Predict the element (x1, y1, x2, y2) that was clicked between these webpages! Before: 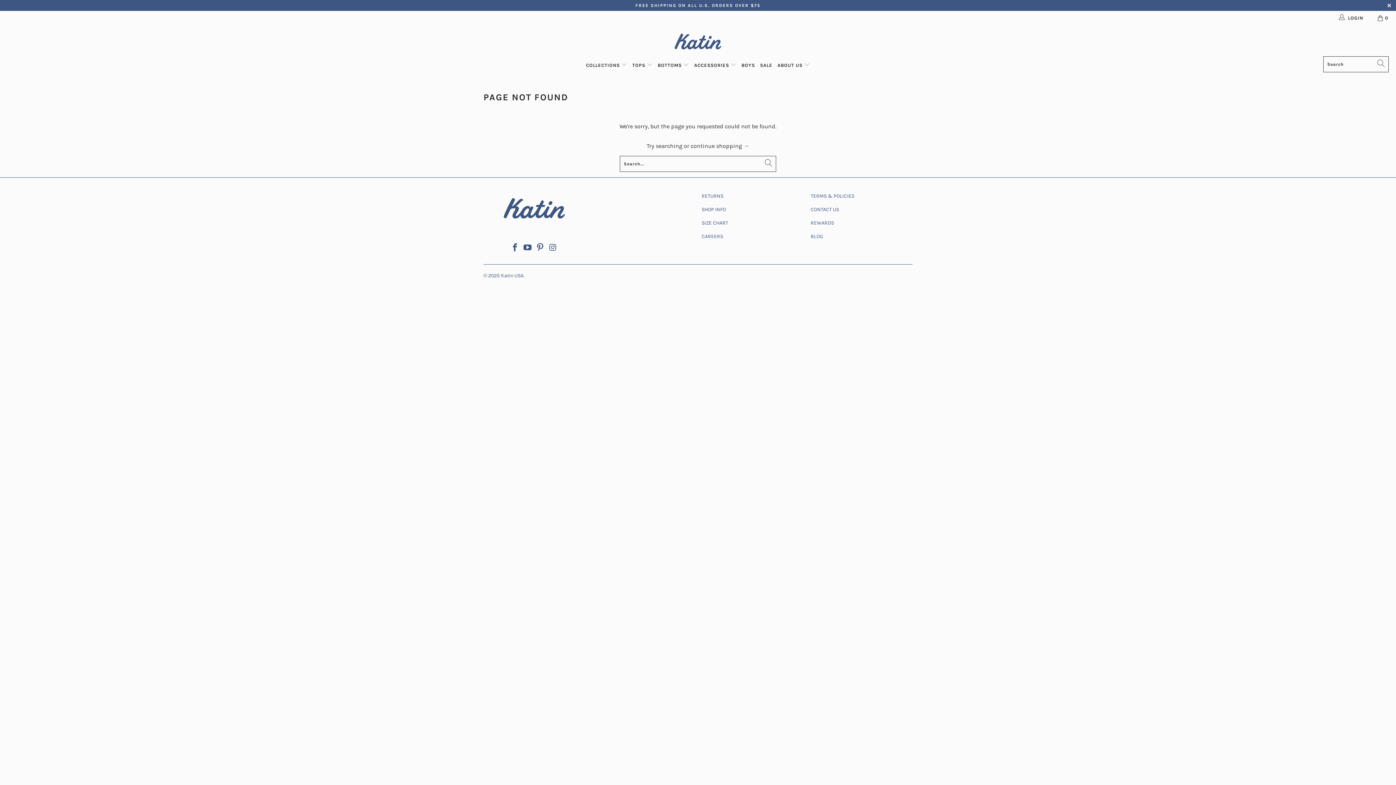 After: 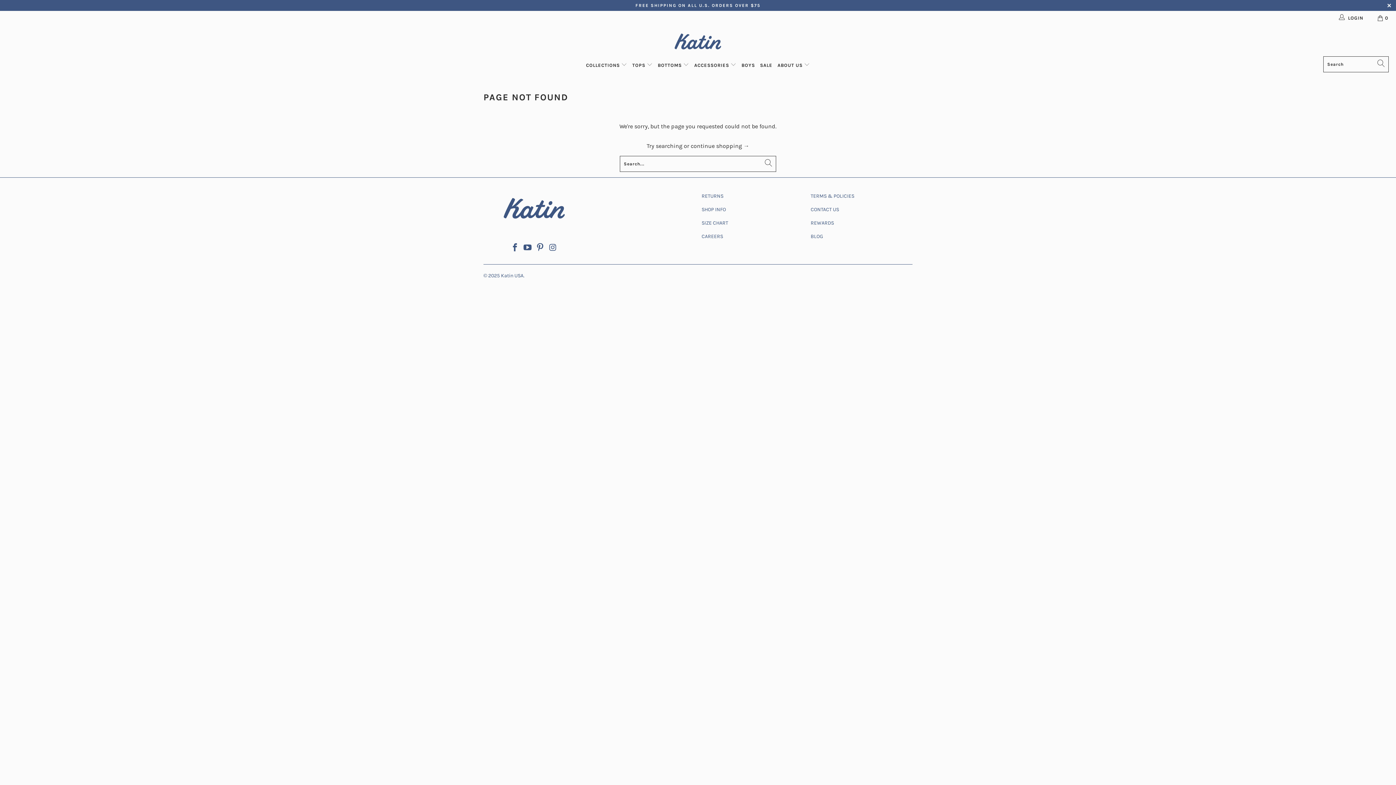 Action: bbox: (535, 243, 545, 252)